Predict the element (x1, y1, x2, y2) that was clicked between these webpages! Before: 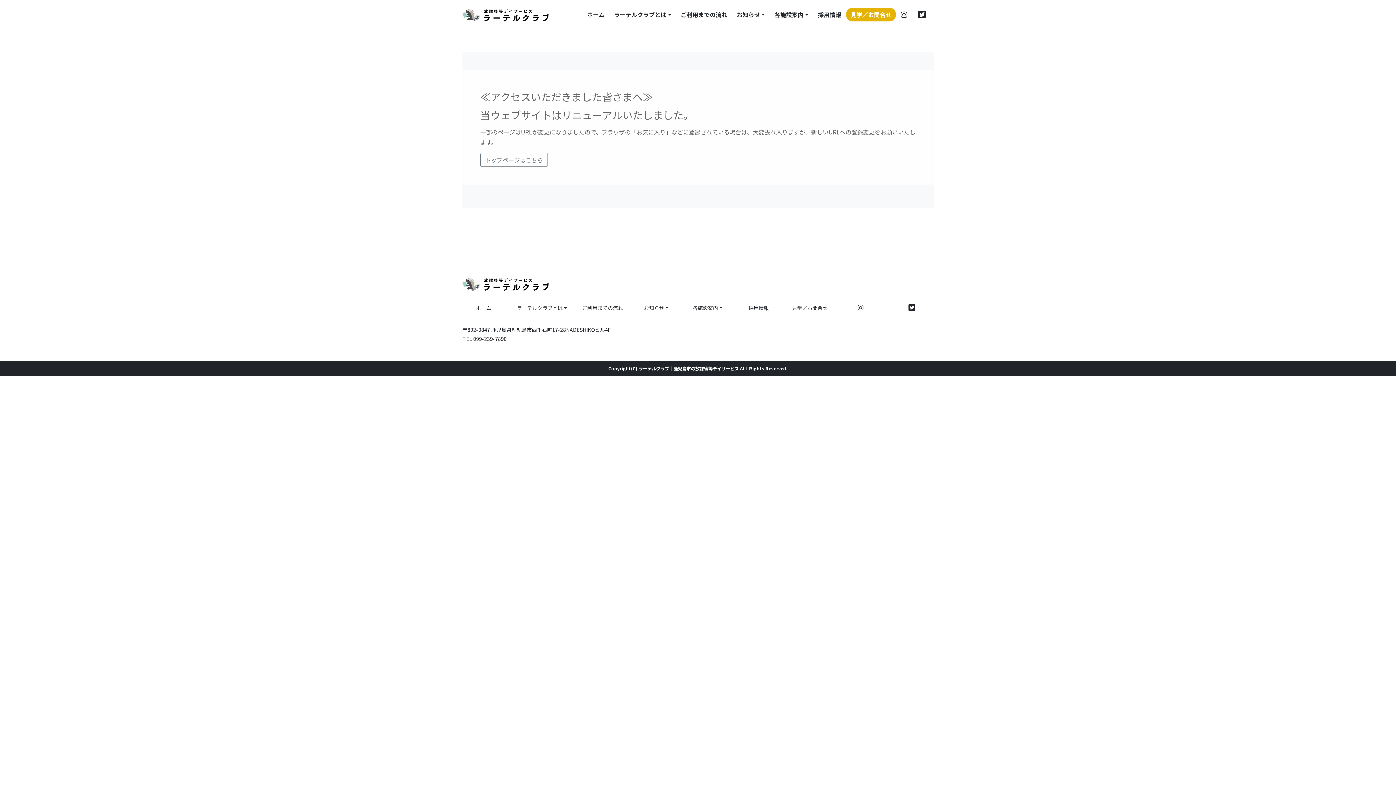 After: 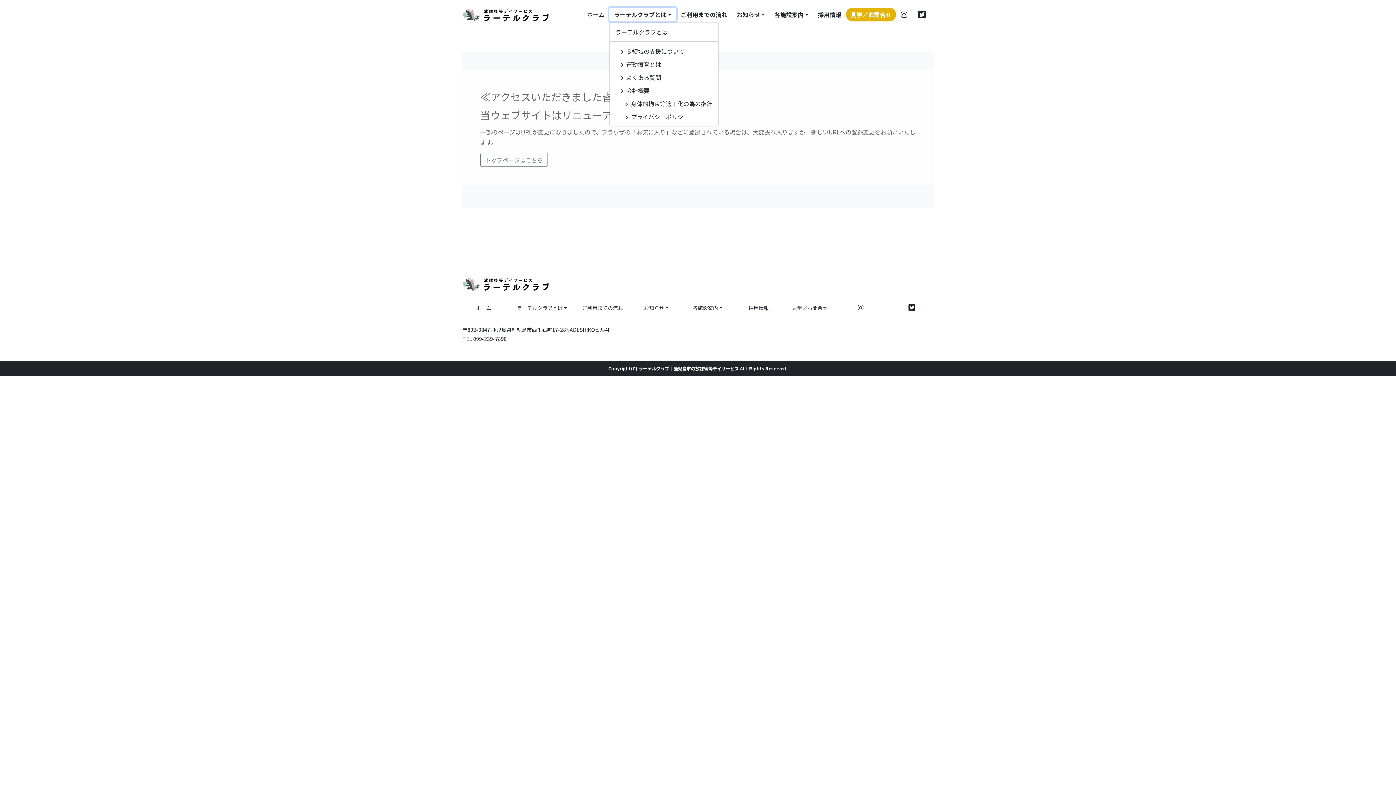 Action: bbox: (609, 7, 676, 21) label: ラーテルクラブとは